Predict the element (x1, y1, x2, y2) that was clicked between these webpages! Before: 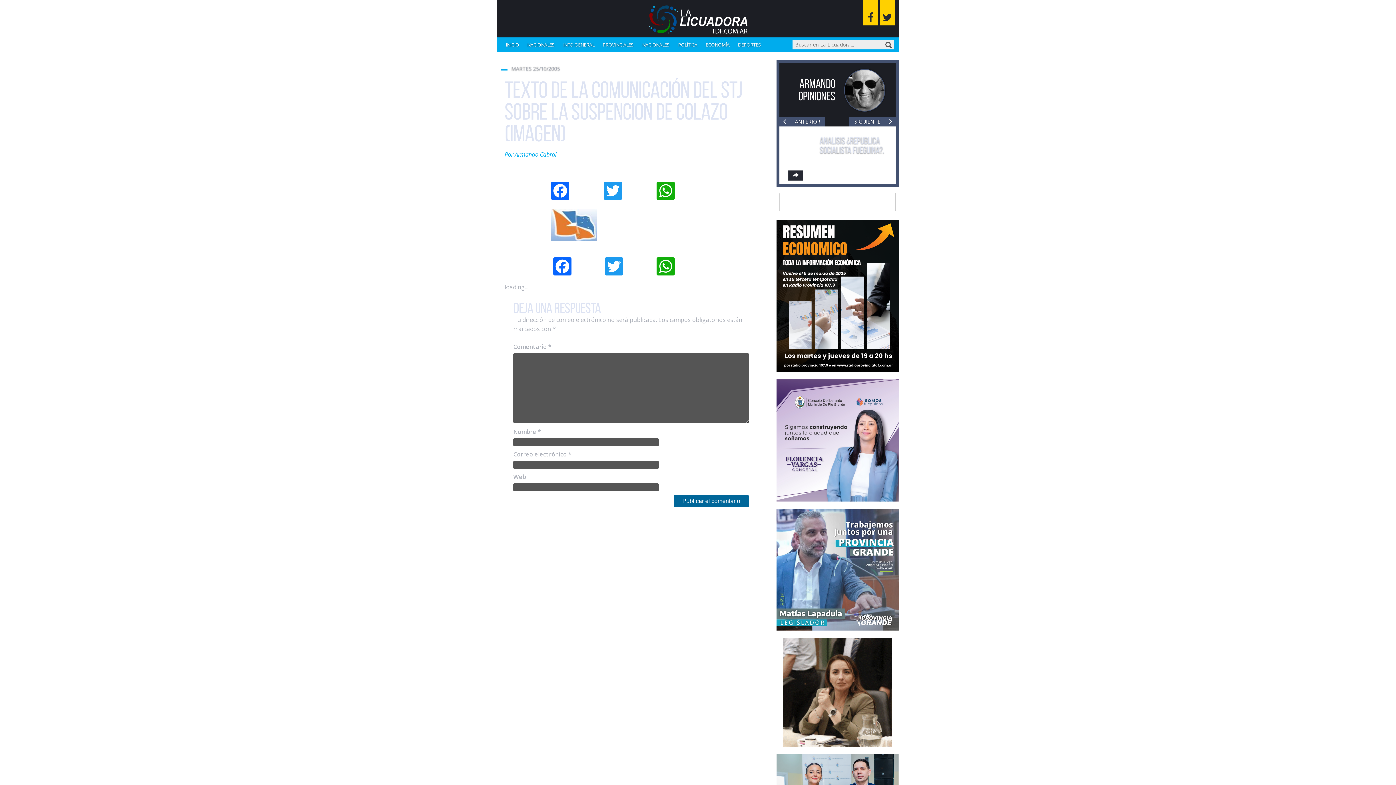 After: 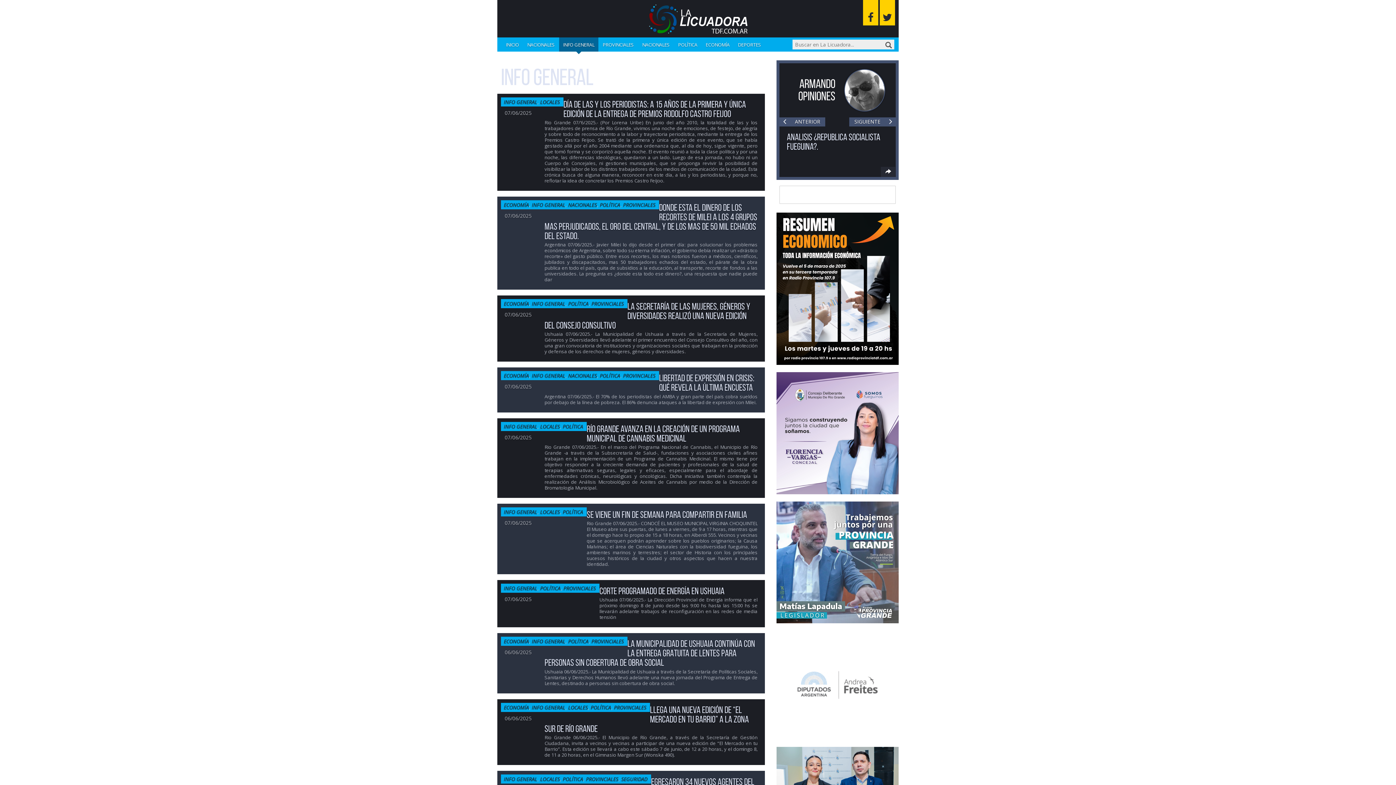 Action: label: INFO GENERAL bbox: (559, 37, 598, 51)